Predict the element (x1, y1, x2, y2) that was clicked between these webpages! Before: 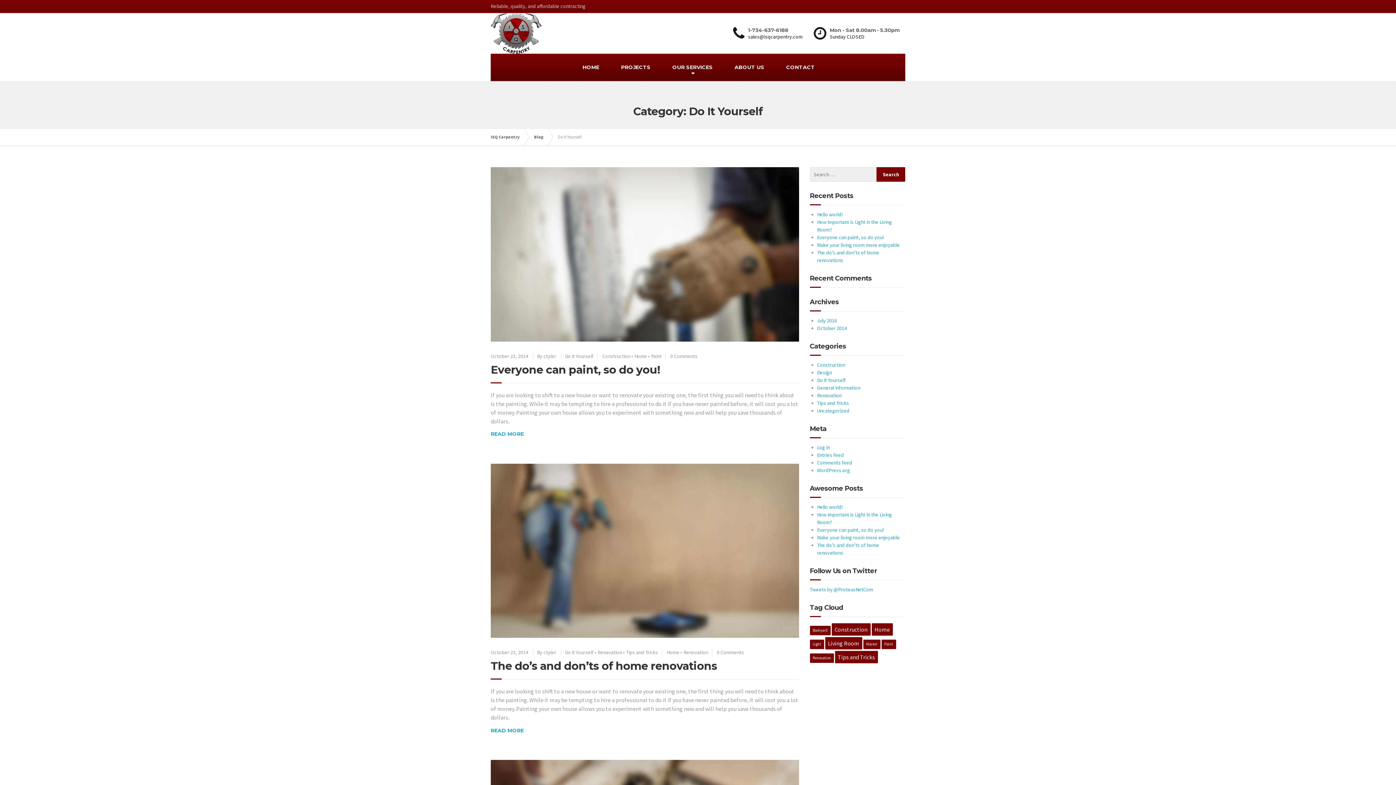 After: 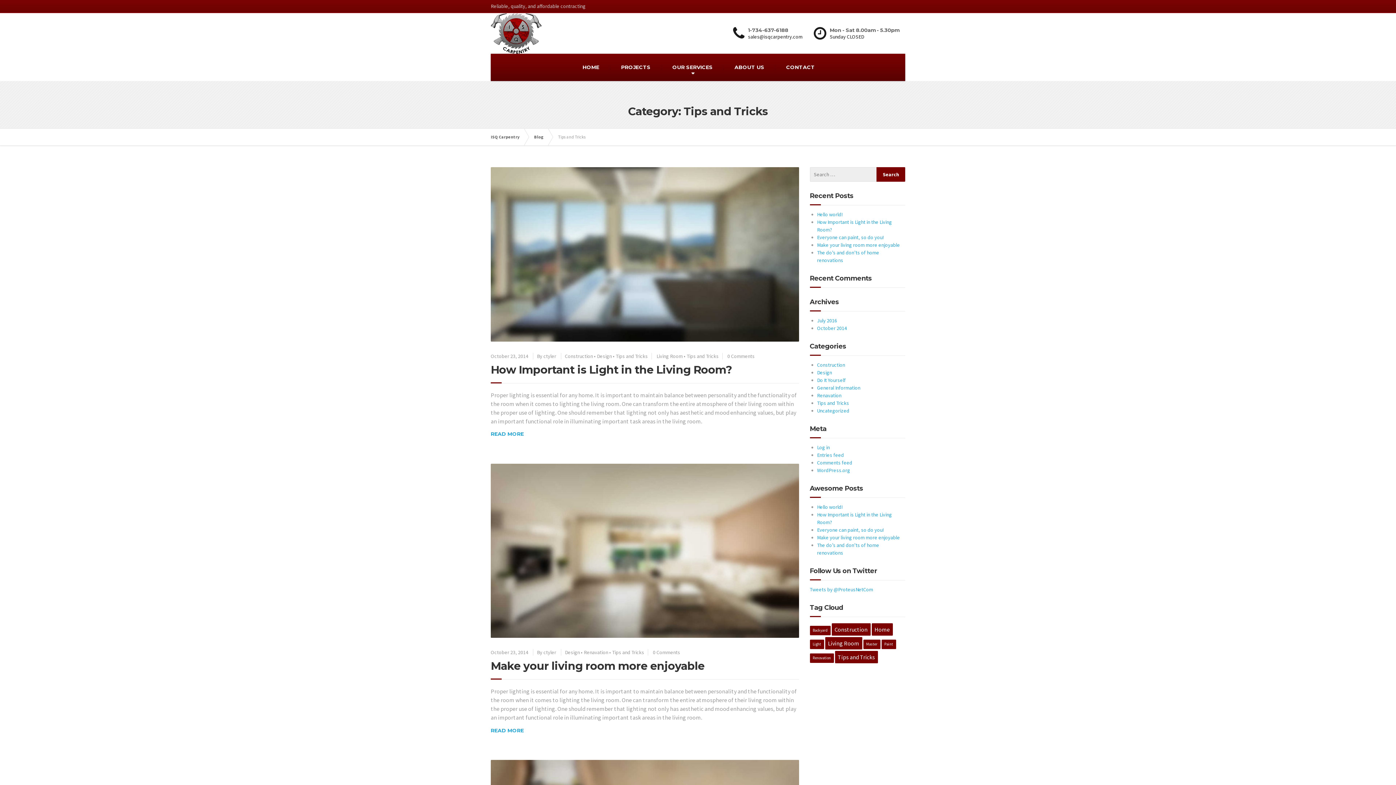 Action: bbox: (626, 649, 658, 656) label: Tips and Tricks